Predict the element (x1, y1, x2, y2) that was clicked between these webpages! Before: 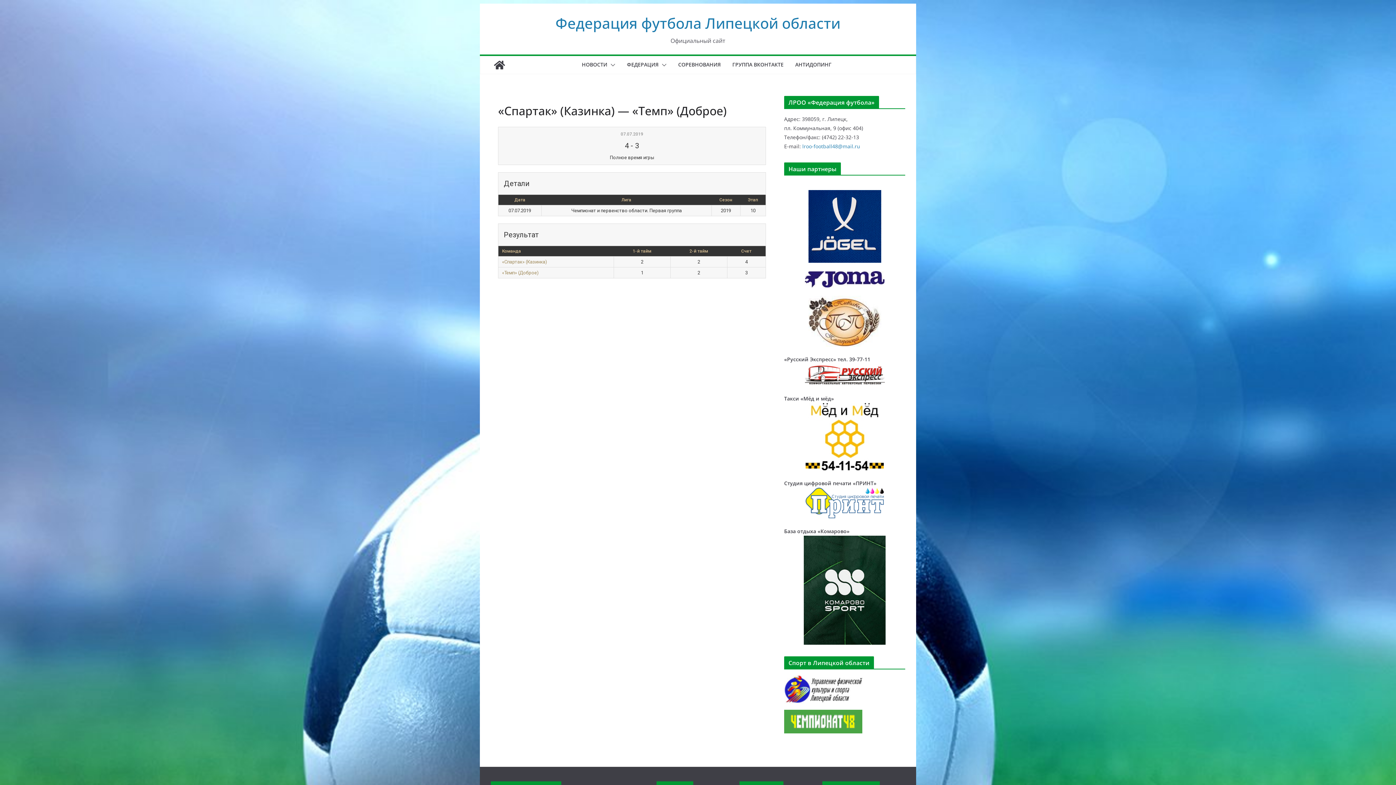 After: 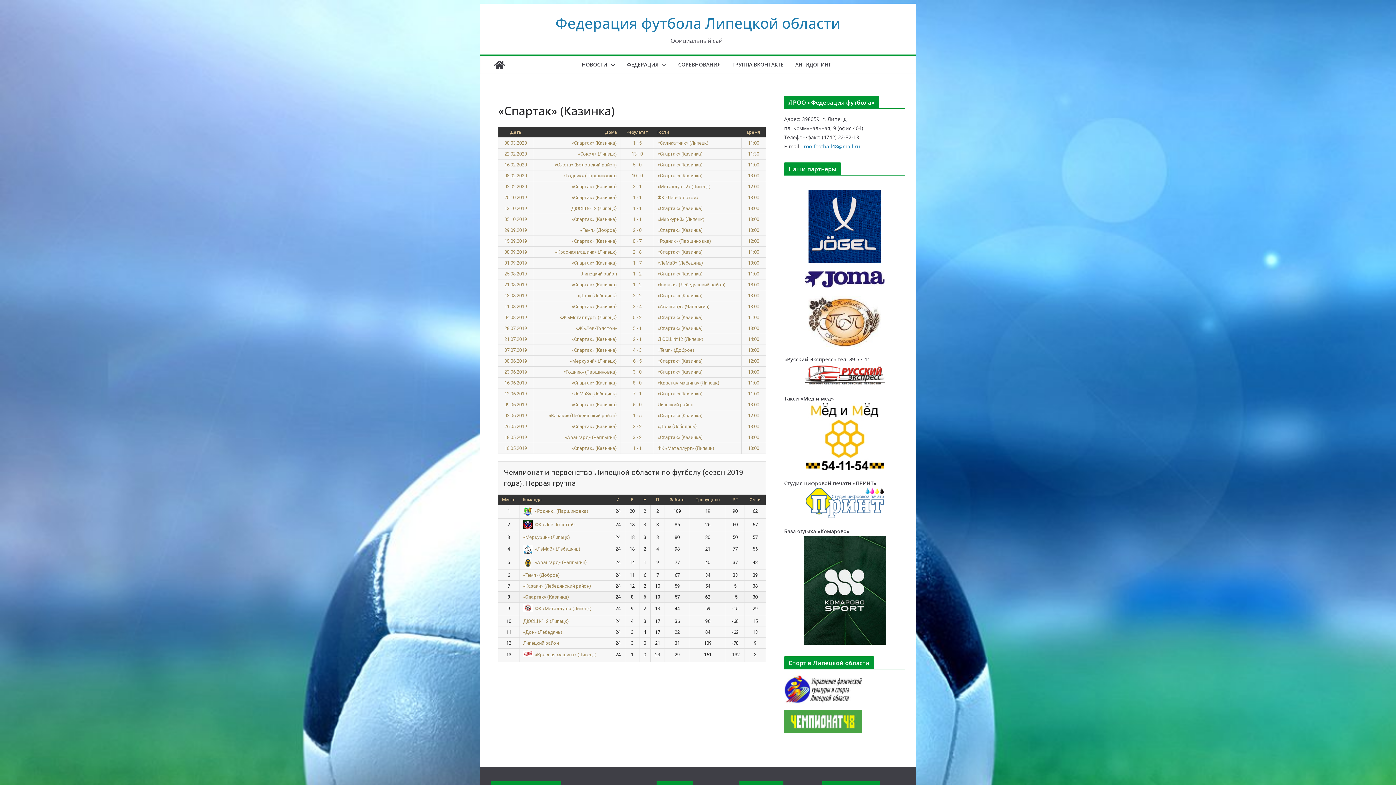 Action: bbox: (502, 259, 547, 264) label: «Спартак» (Казинка)